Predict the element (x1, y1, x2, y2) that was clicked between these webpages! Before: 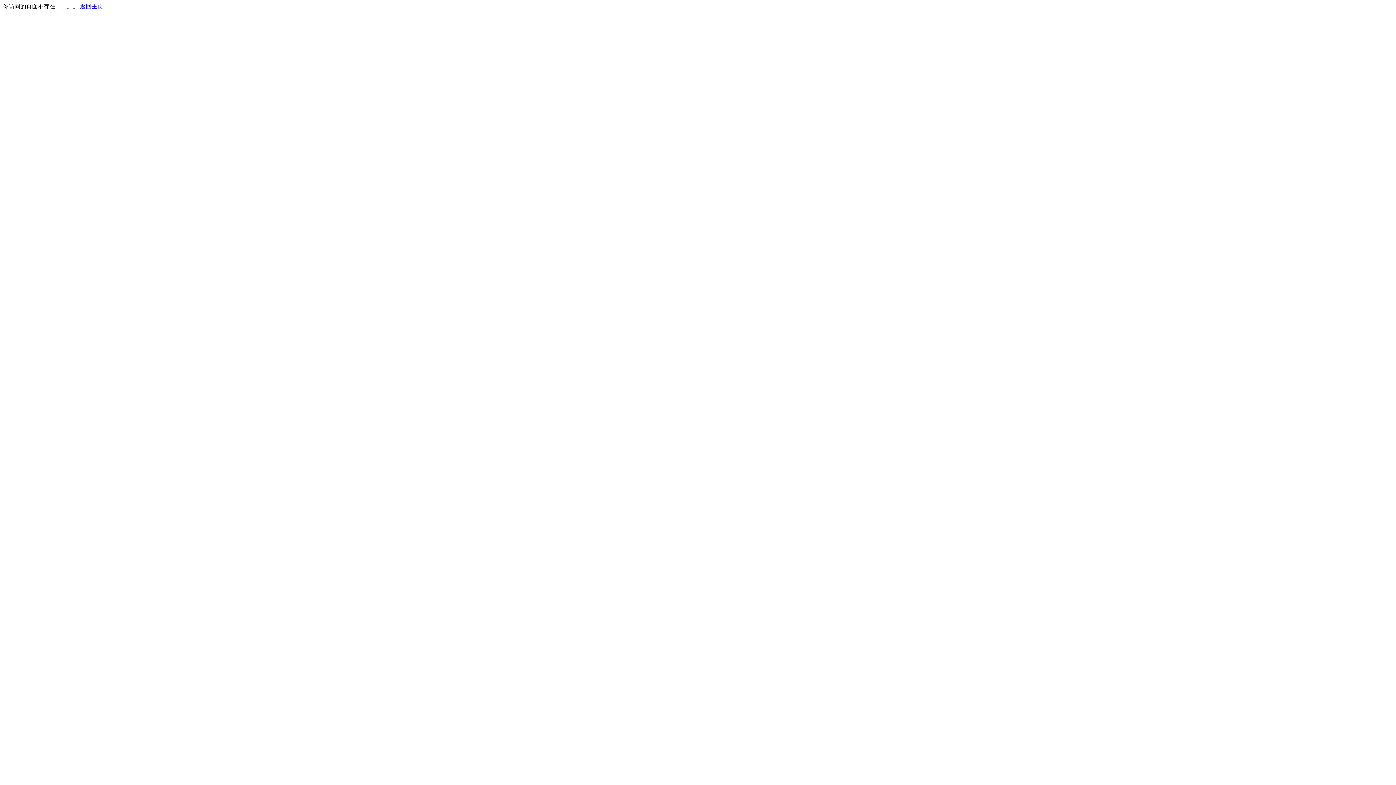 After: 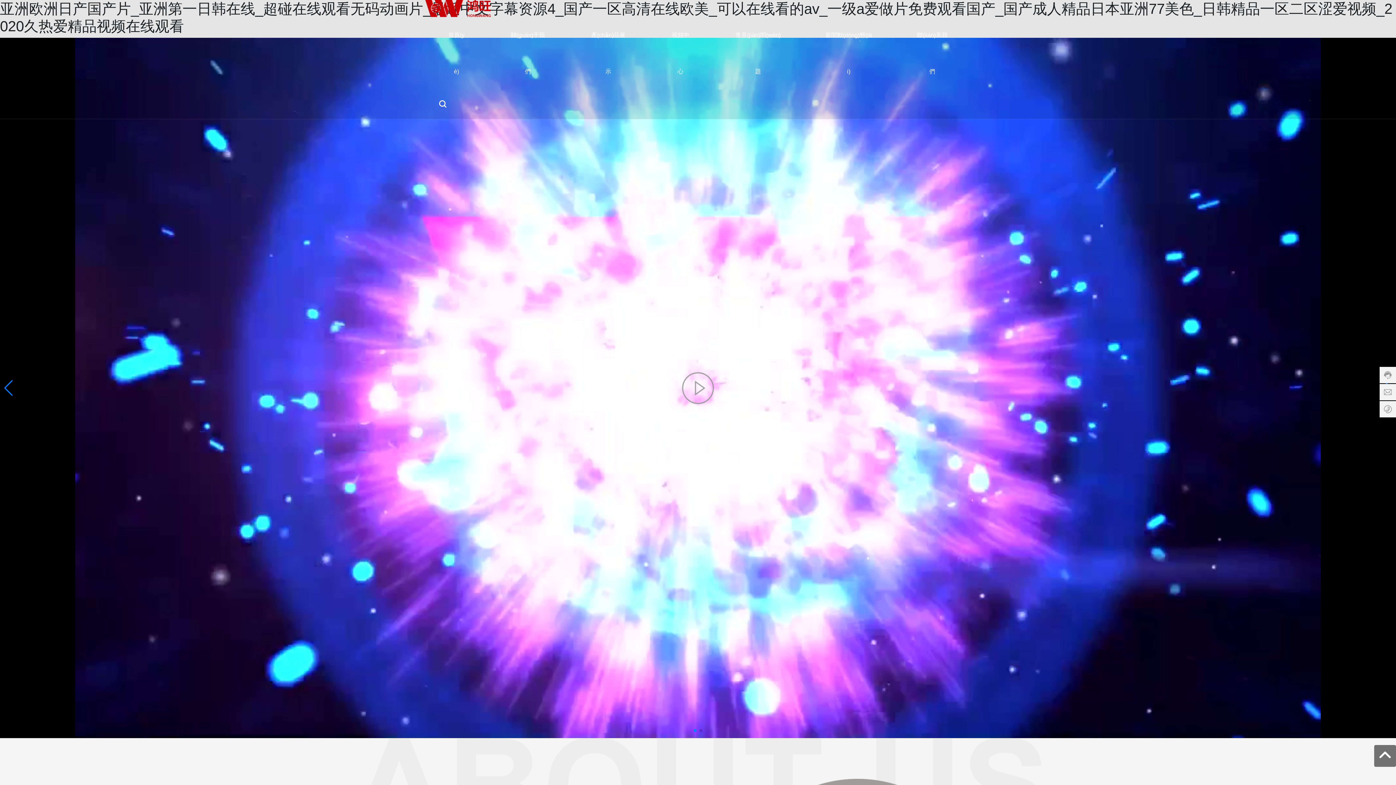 Action: label: 返回主页 bbox: (80, 3, 103, 9)